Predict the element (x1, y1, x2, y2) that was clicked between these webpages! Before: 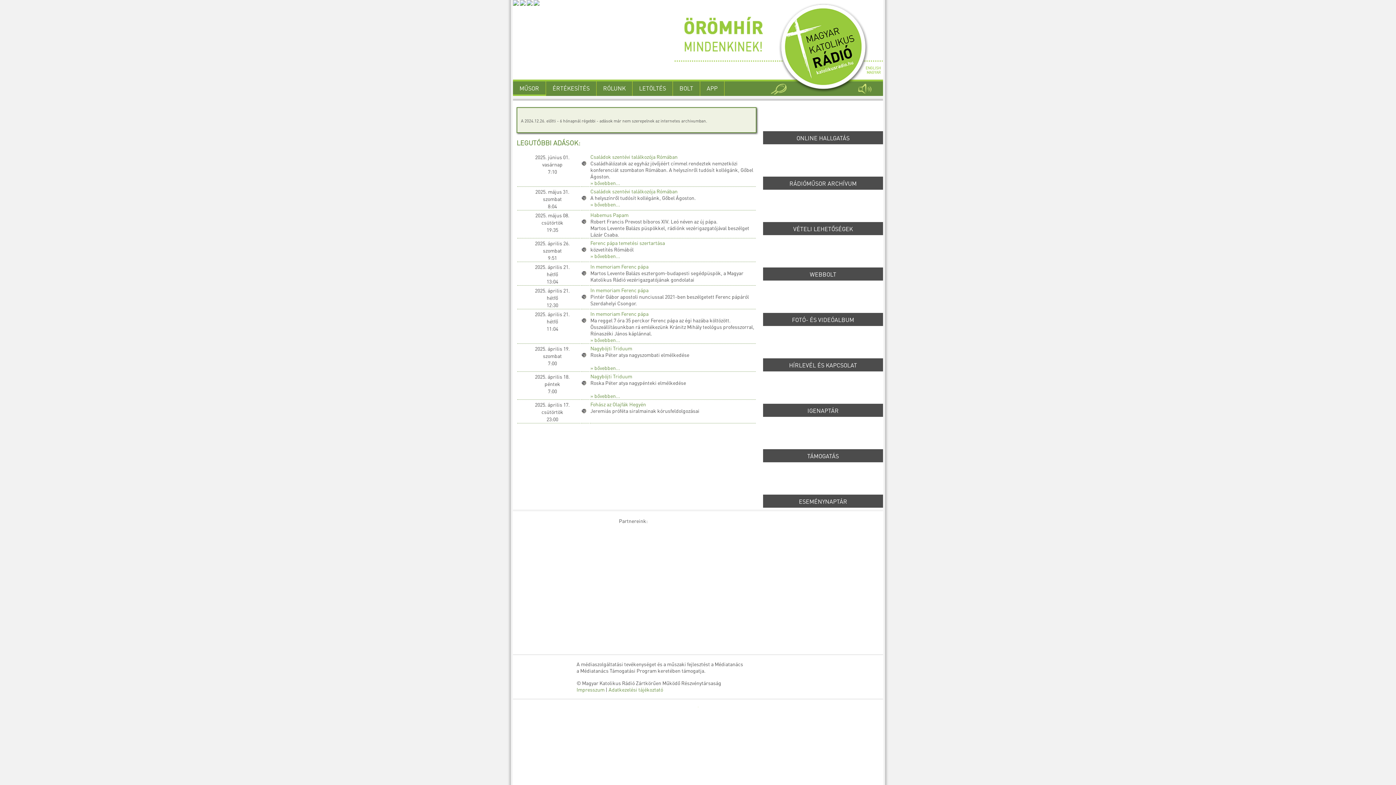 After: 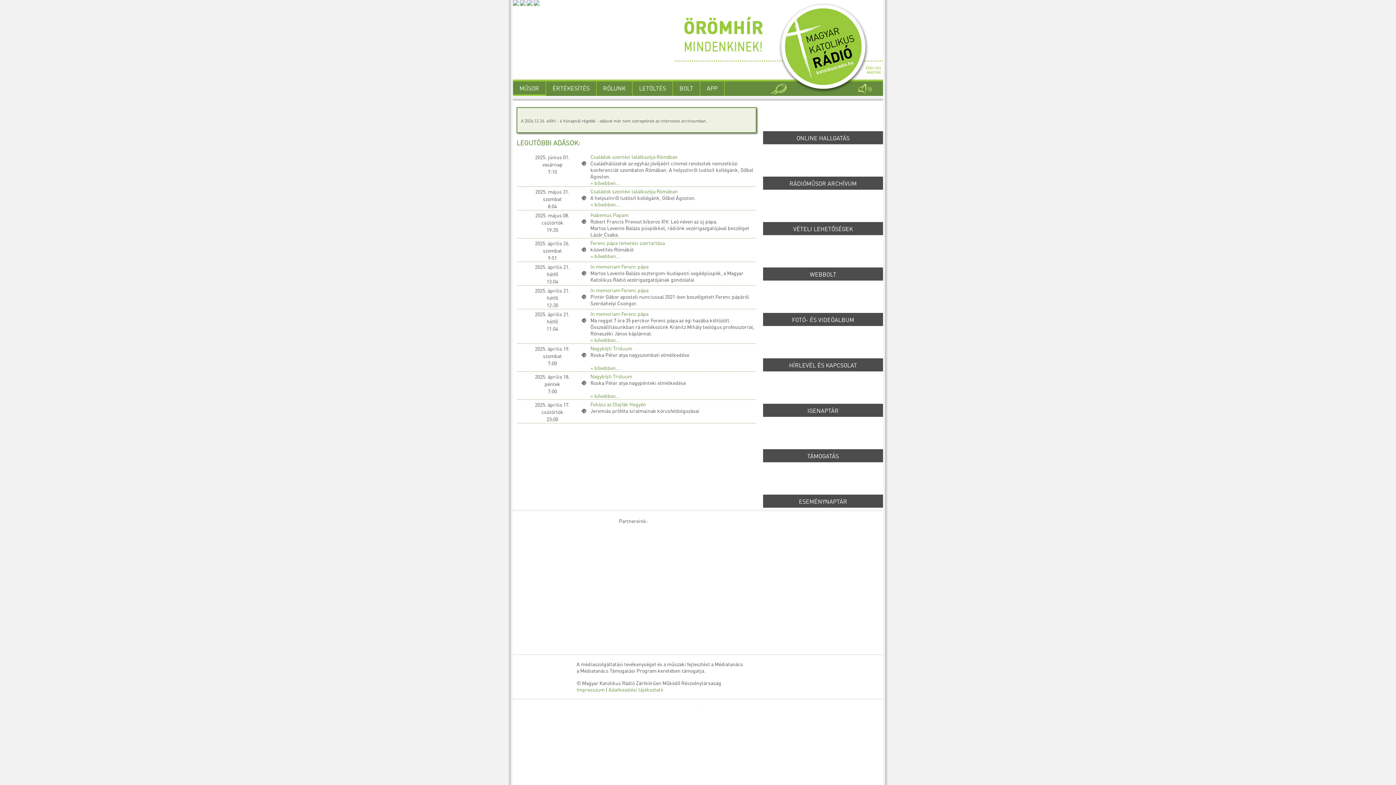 Action: bbox: (632, 81, 672, 96) label: LETÖLTÉS